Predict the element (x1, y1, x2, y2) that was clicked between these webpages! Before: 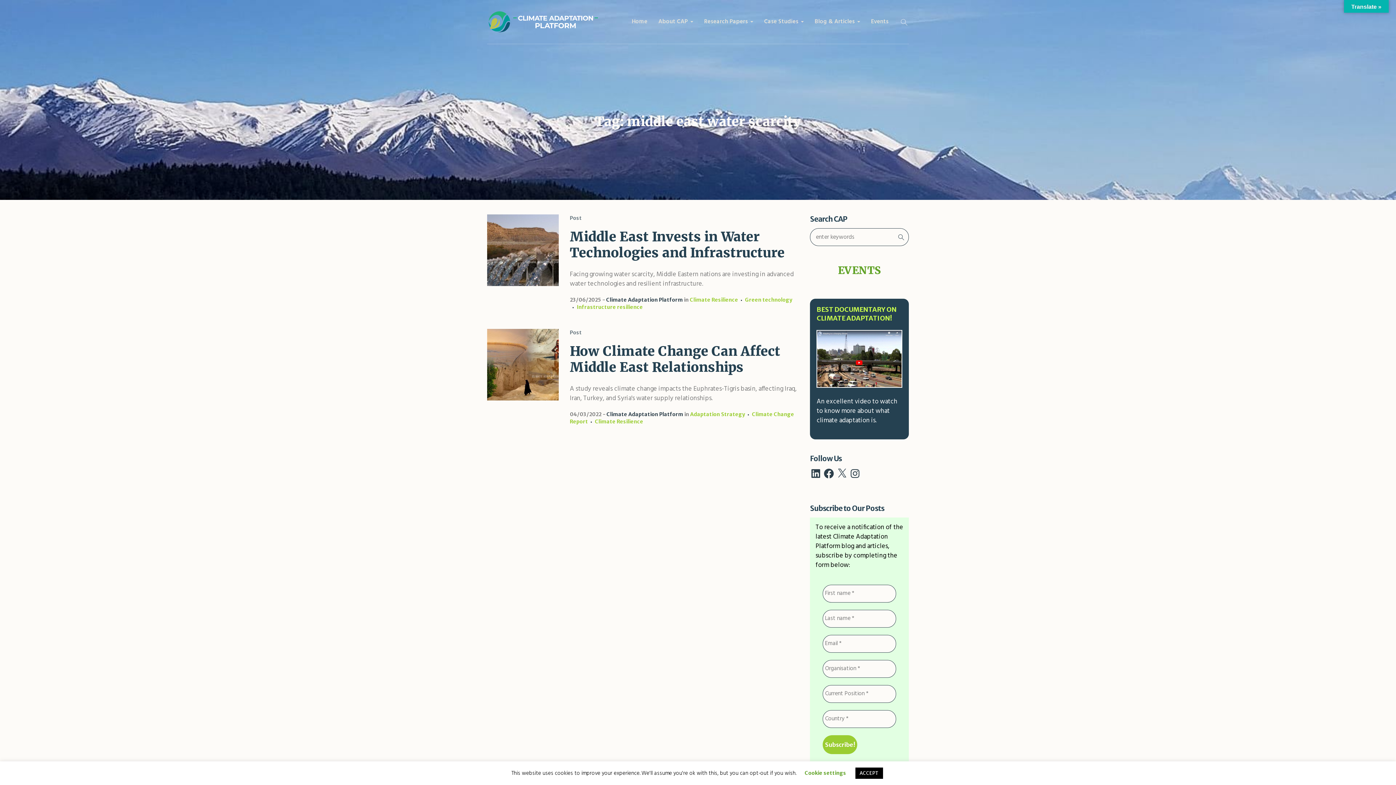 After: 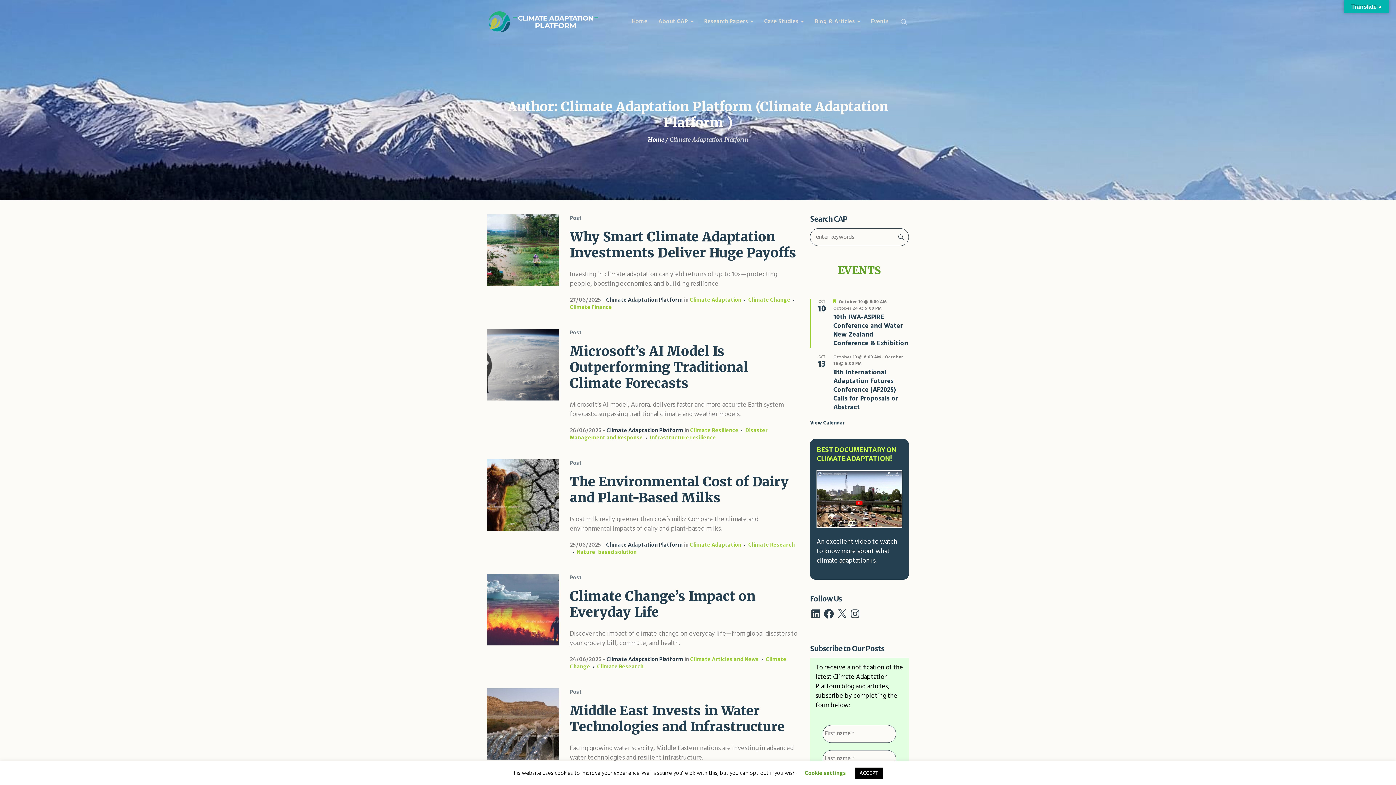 Action: label: Climate Adaptation Platform bbox: (606, 296, 683, 303)